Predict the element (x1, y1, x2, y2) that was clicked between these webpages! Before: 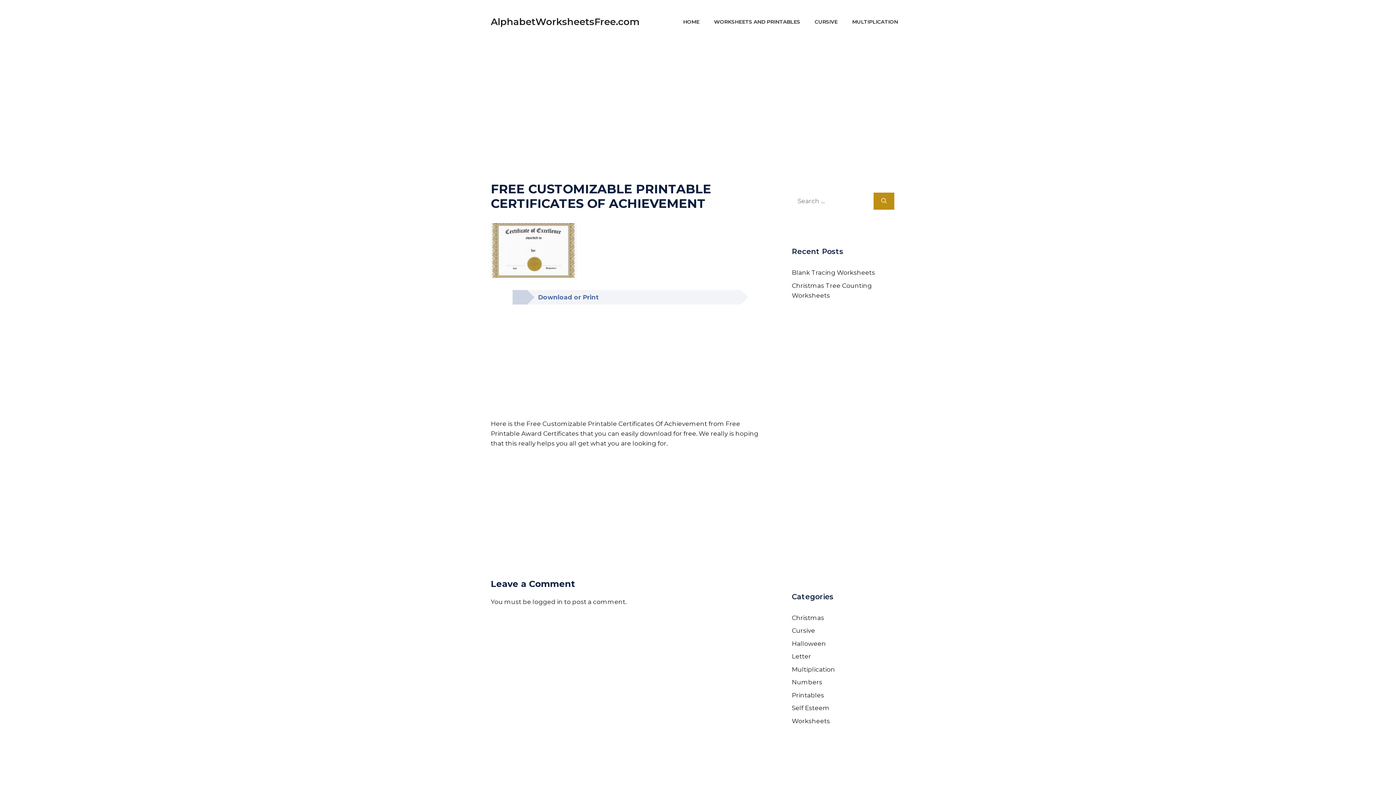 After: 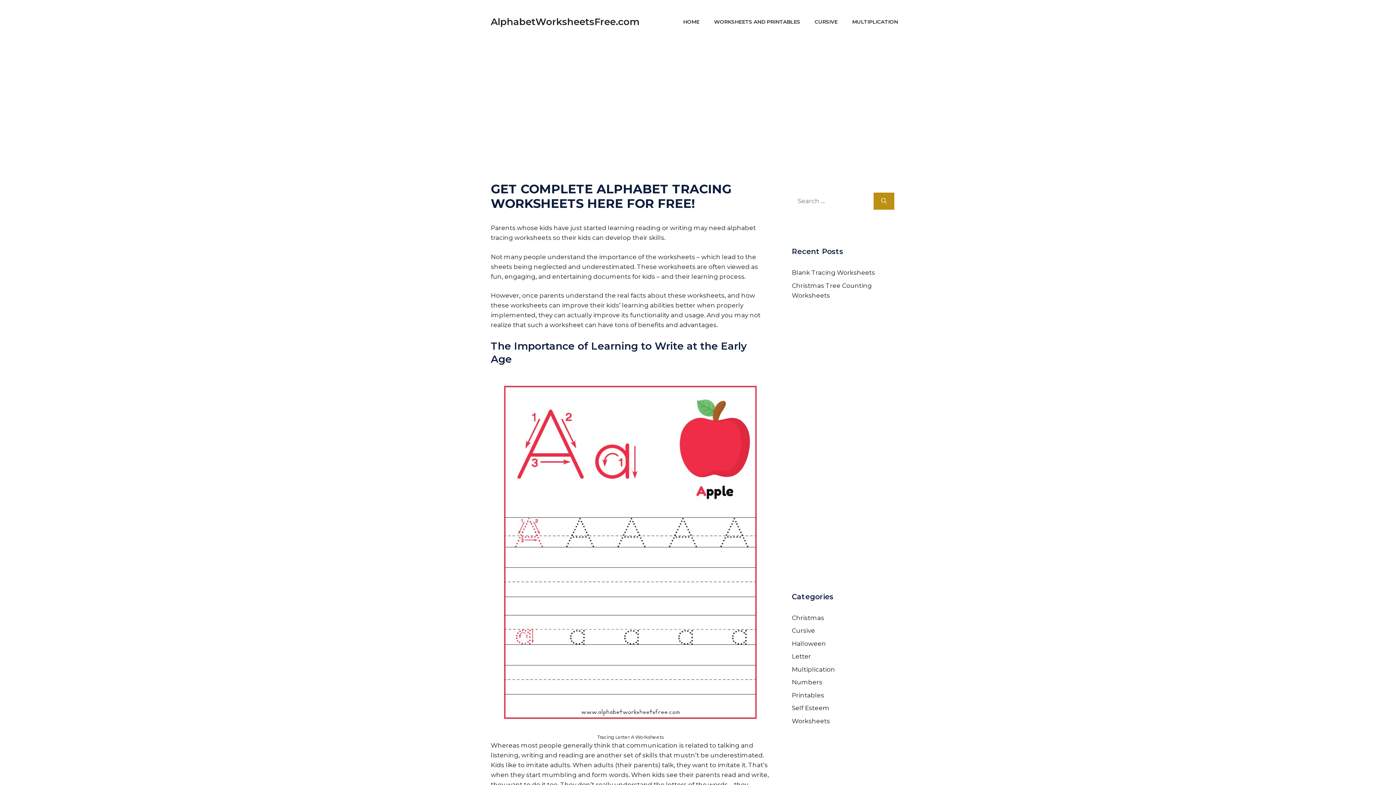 Action: bbox: (676, 14, 706, 29) label: HOME